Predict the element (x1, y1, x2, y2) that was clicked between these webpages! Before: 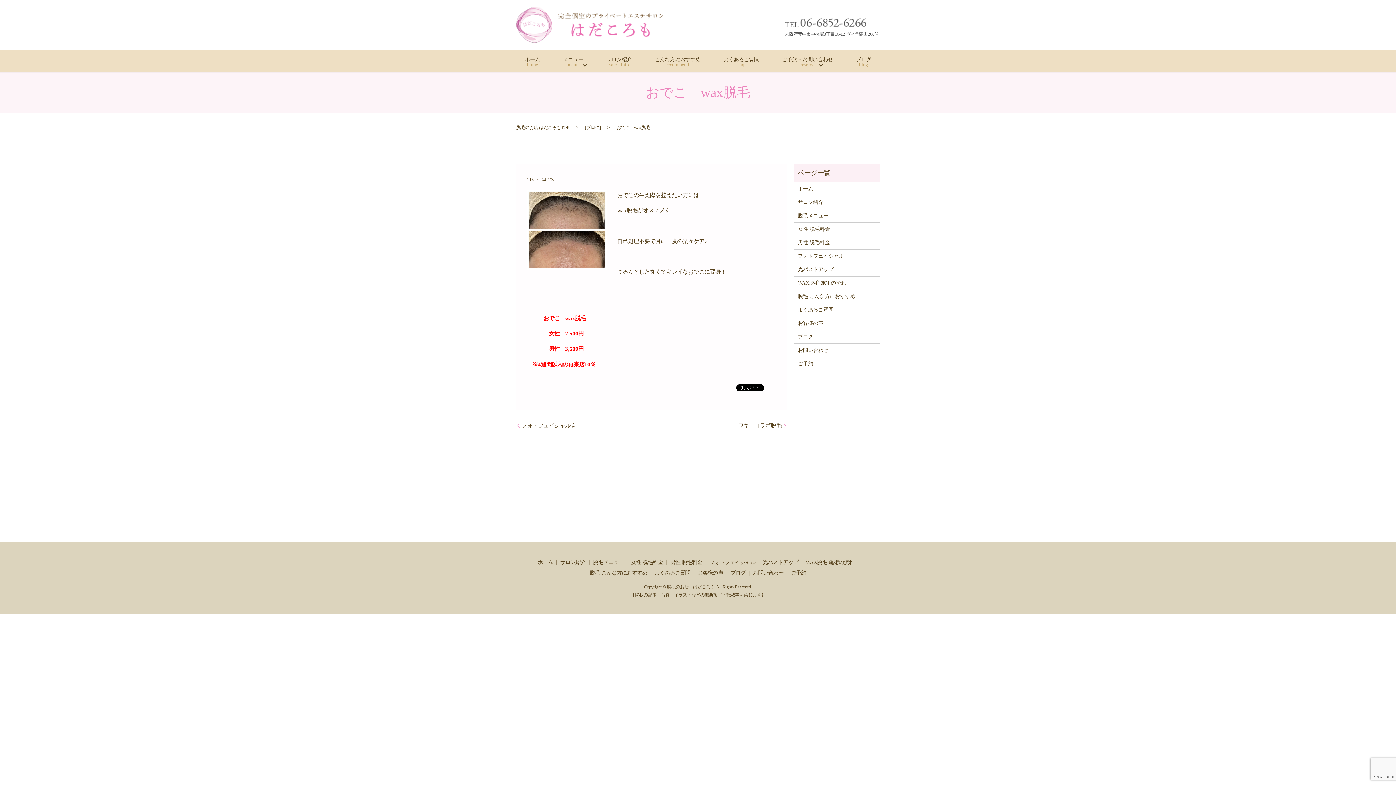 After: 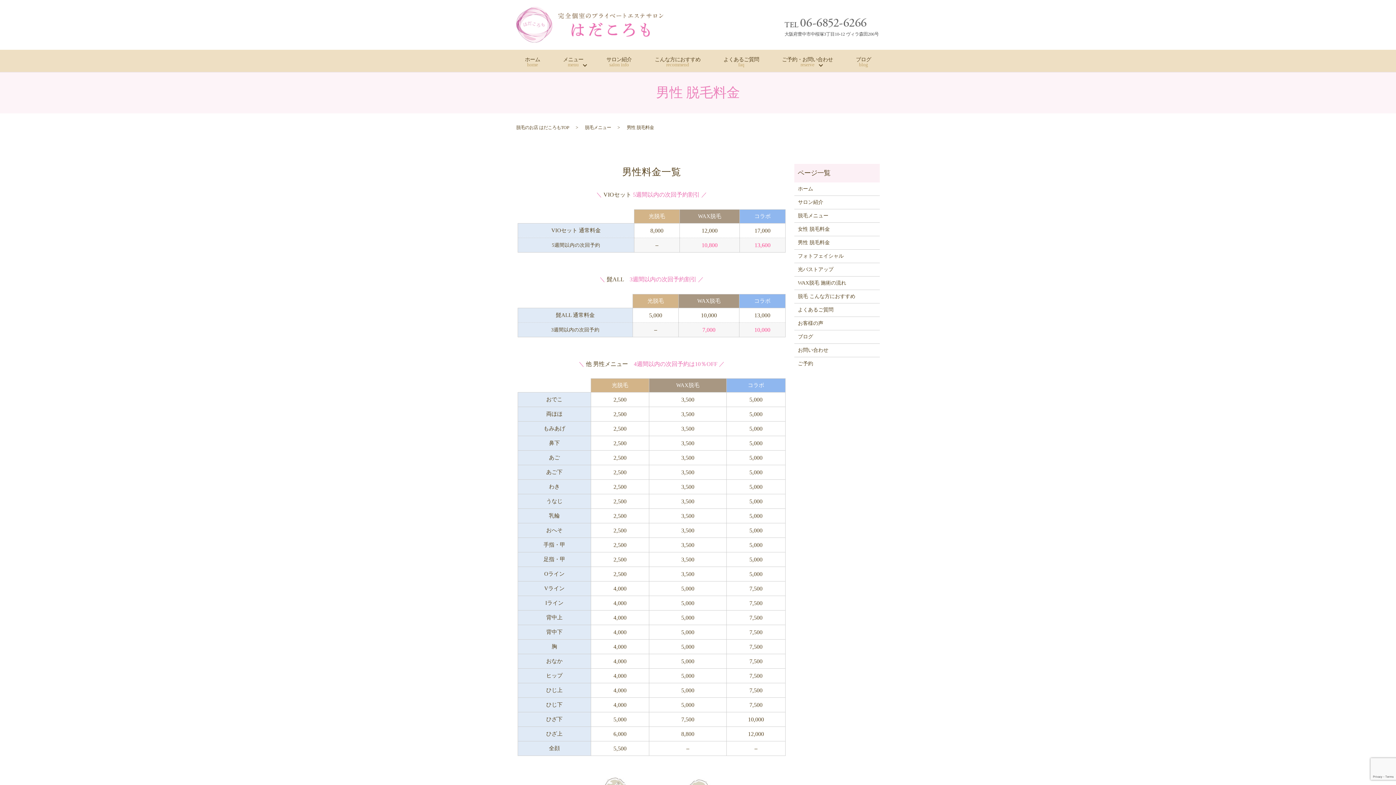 Action: label: 男性 脱毛料金
 bbox: (798, 238, 876, 246)